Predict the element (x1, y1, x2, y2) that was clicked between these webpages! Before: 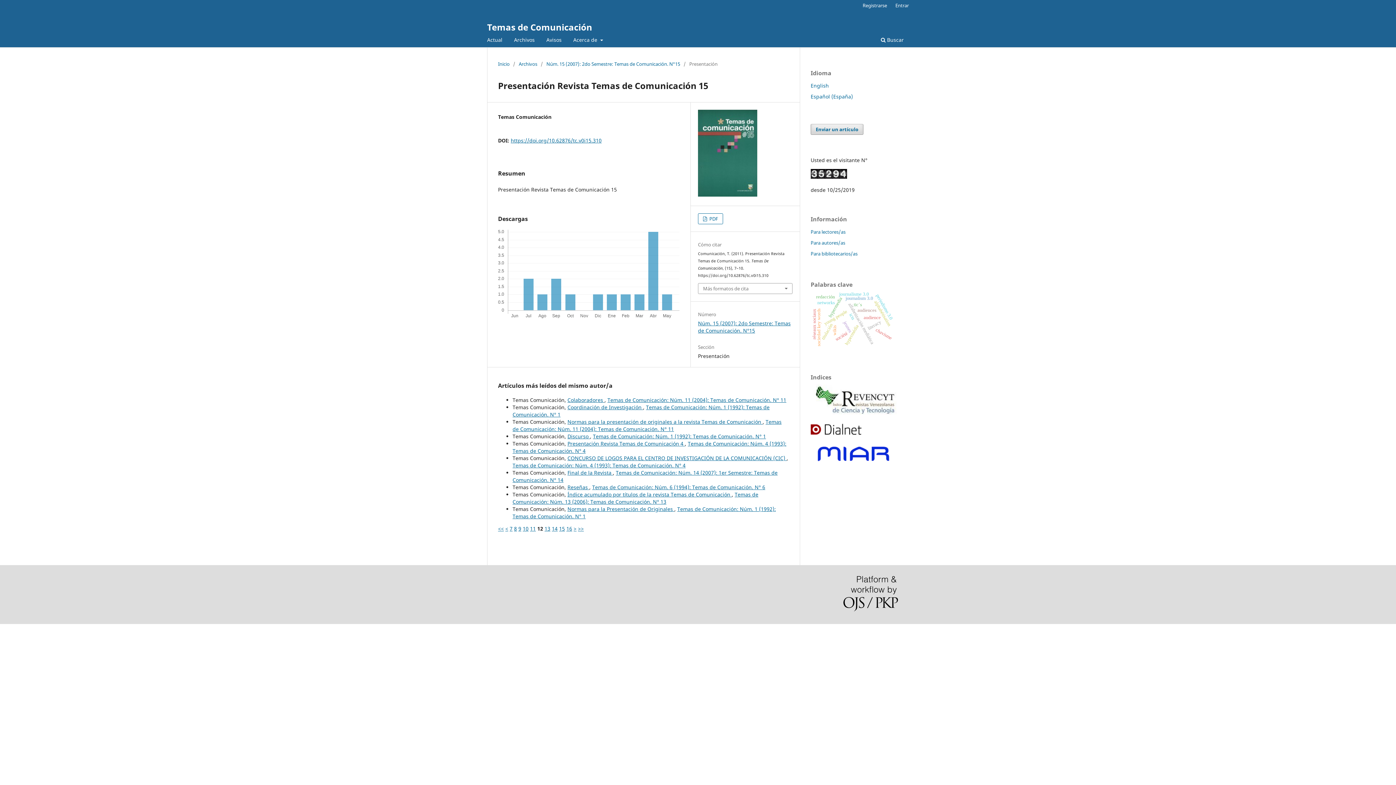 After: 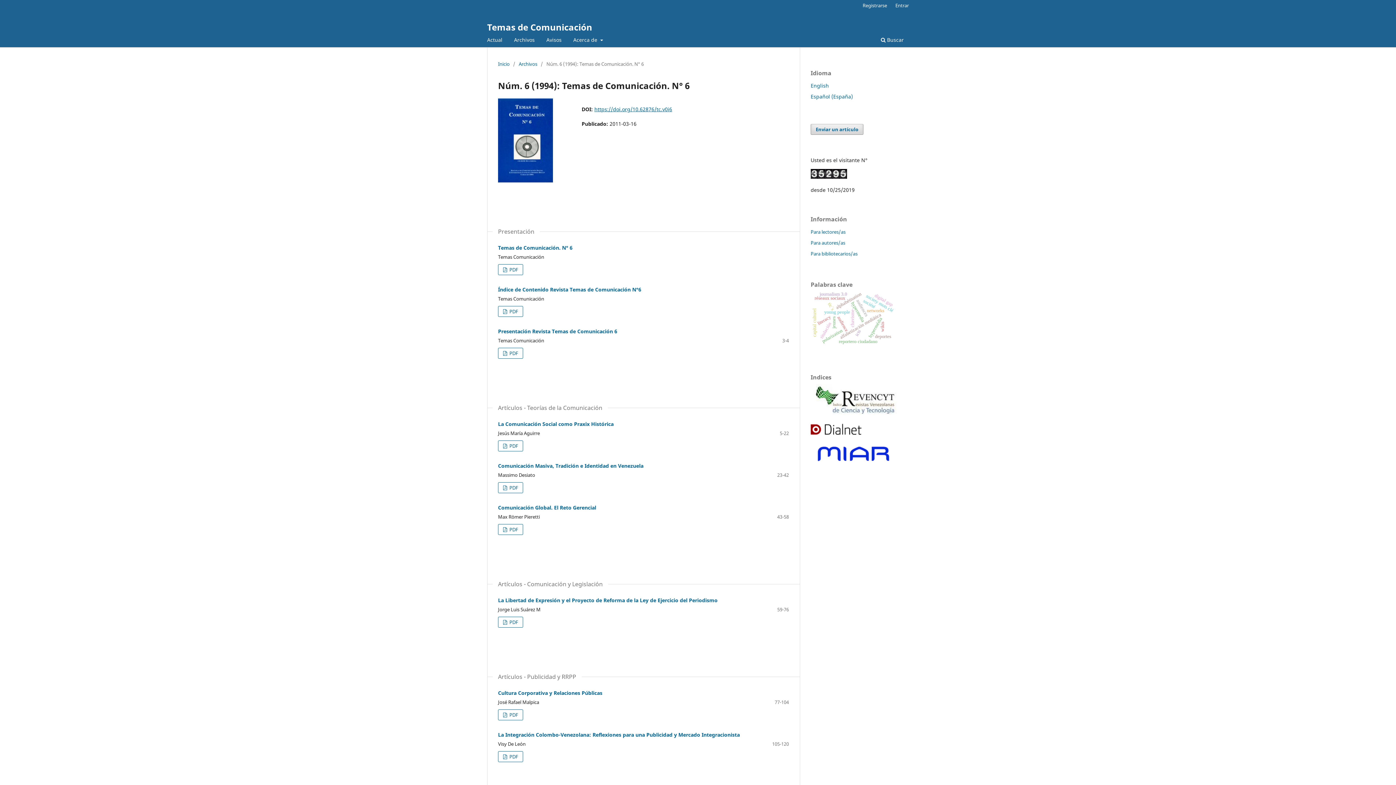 Action: bbox: (592, 483, 765, 490) label: Temas de Comunicación: Núm. 6 (1994): Temas de Comunicación. N° 6